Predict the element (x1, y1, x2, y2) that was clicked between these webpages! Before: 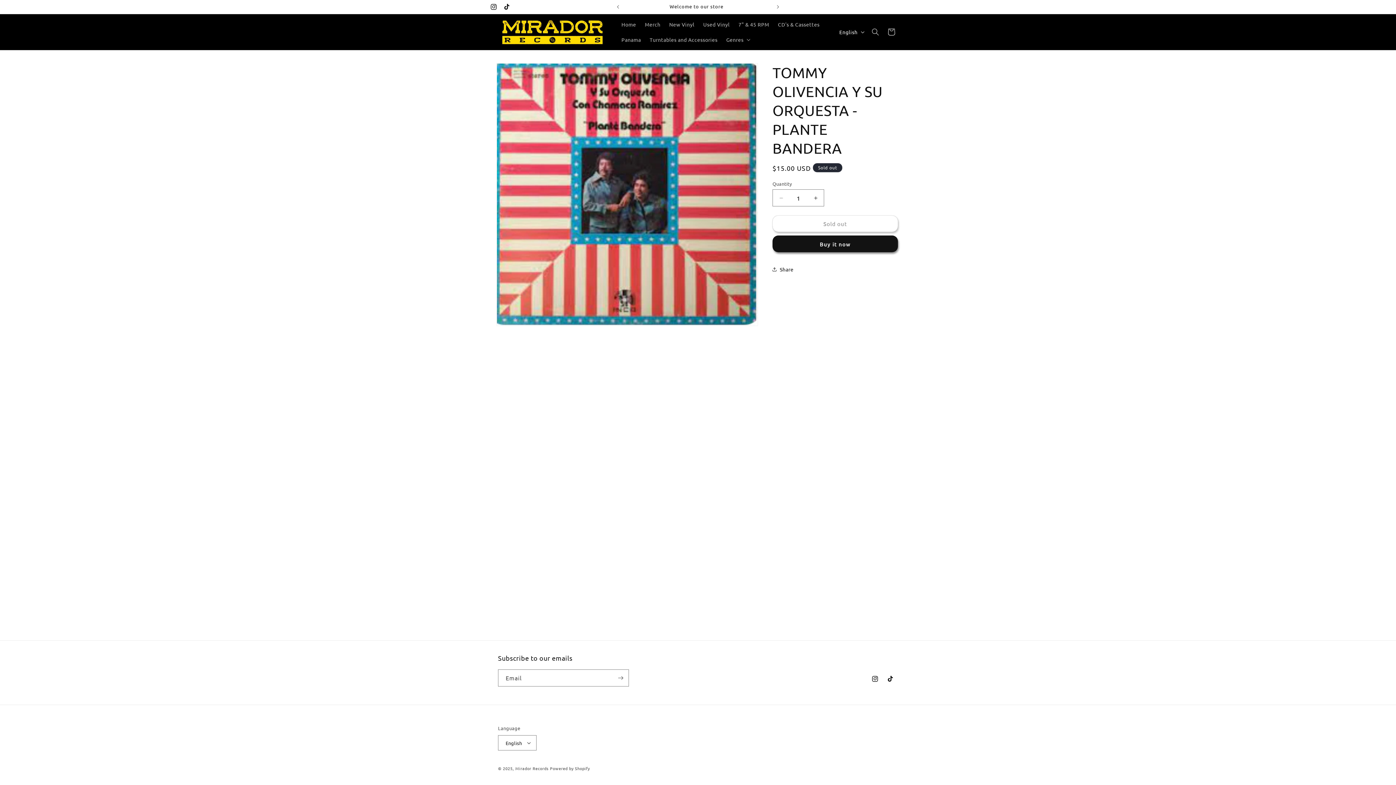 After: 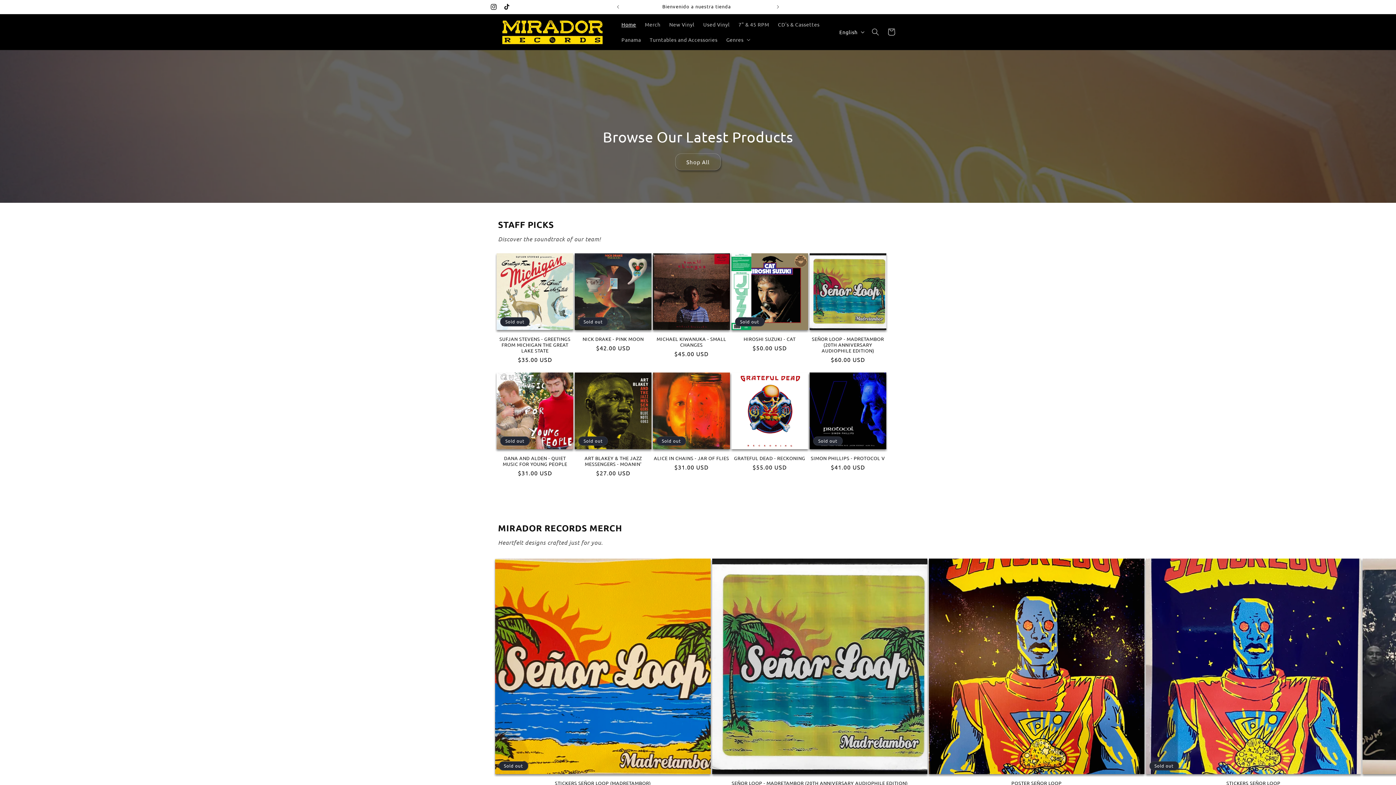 Action: bbox: (495, 14, 610, 49)